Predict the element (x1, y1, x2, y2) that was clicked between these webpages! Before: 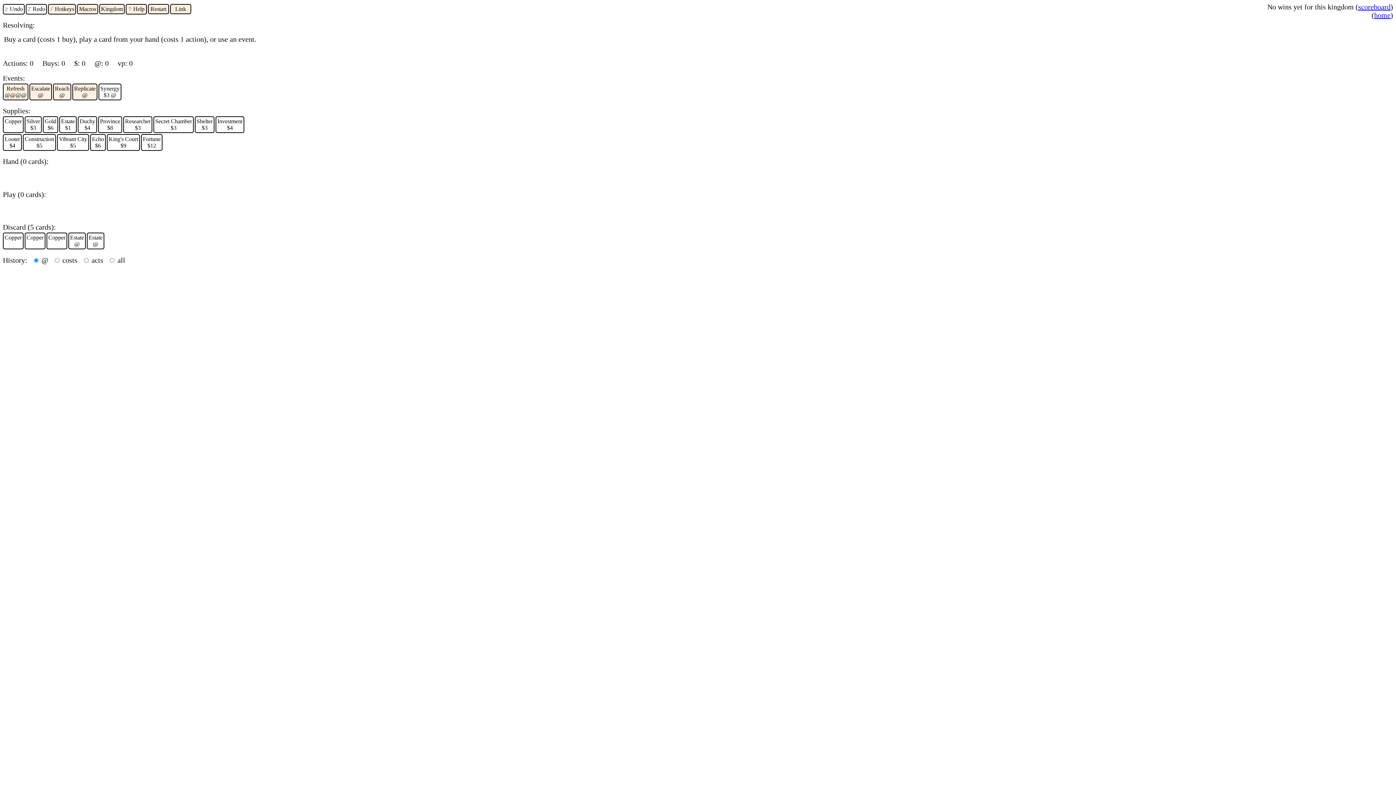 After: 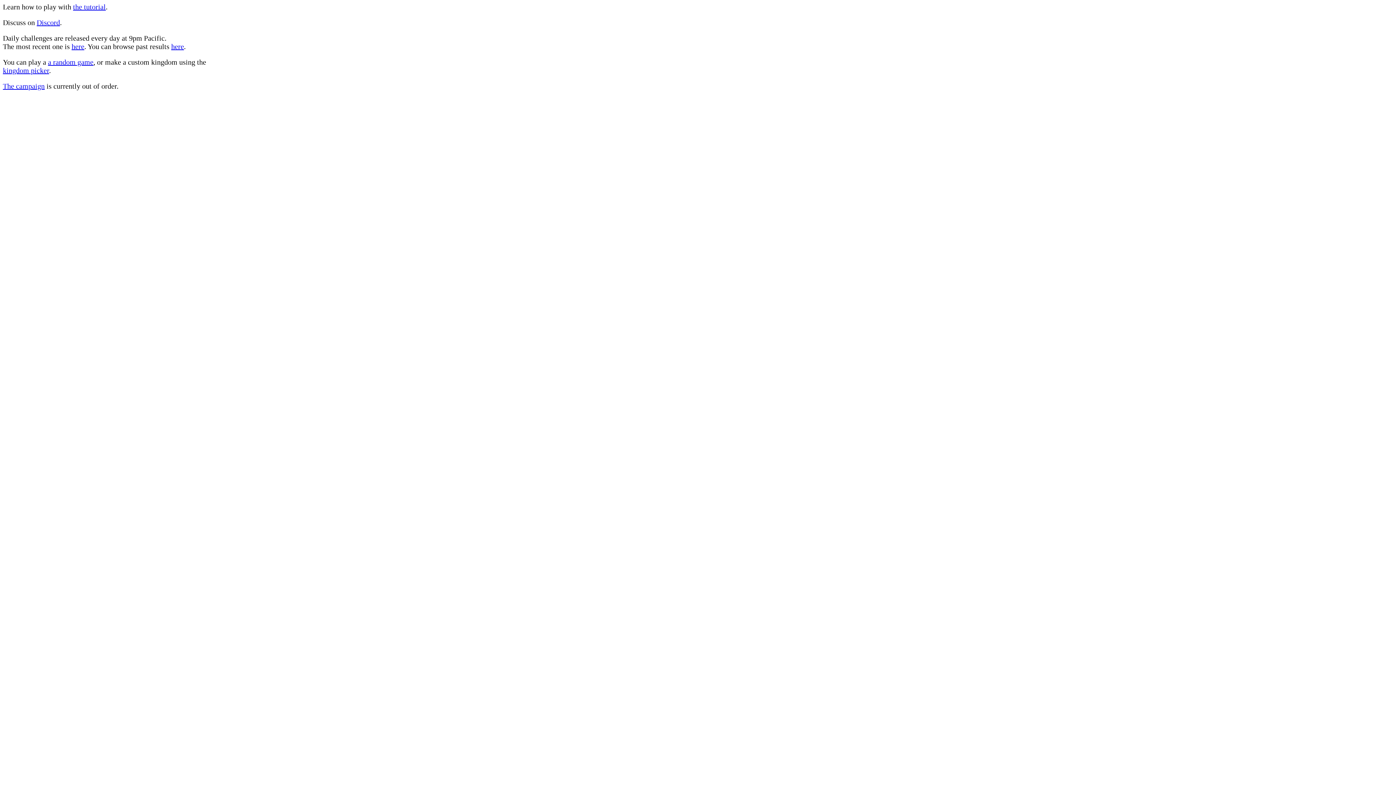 Action: bbox: (1374, 11, 1390, 19) label: home